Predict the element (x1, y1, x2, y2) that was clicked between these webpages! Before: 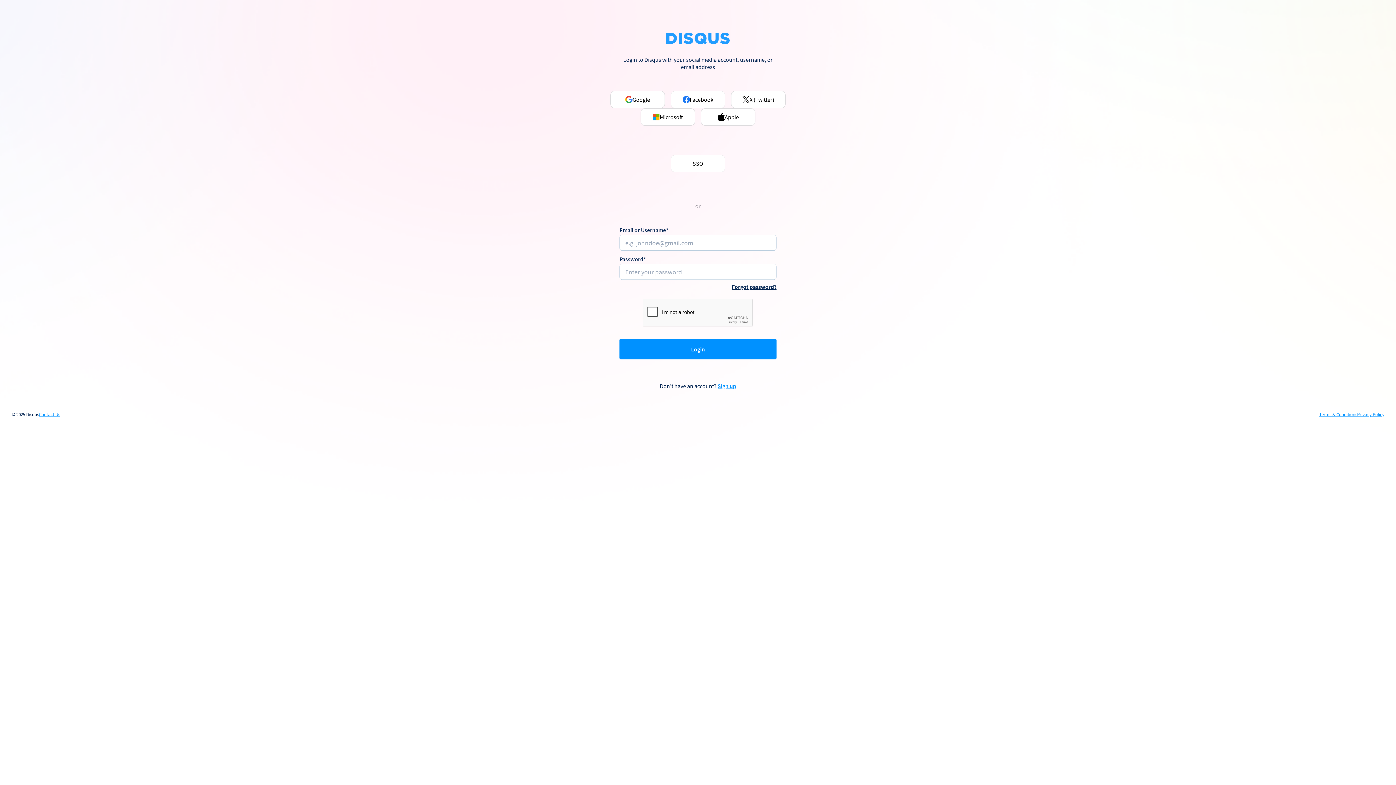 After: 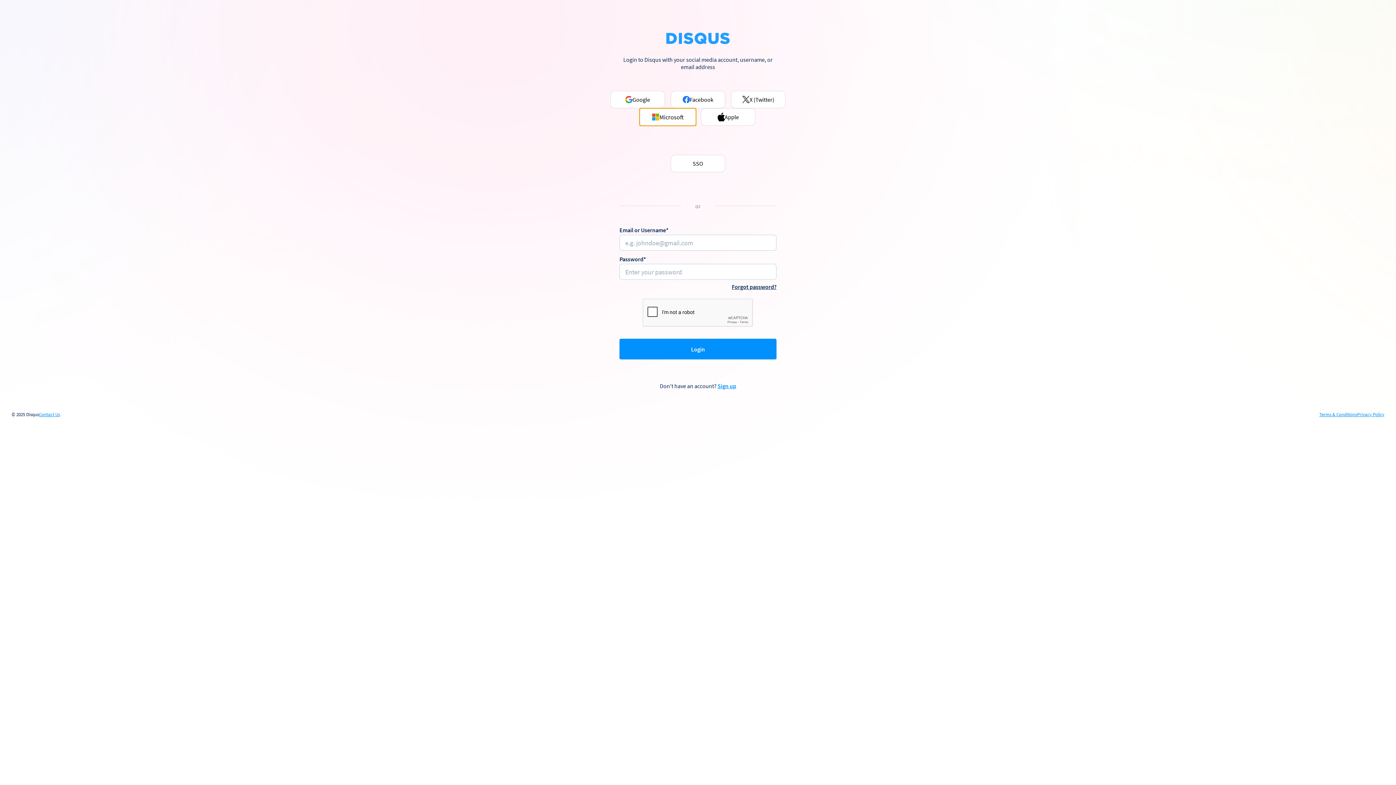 Action: bbox: (640, 108, 695, 125) label: Microsoft